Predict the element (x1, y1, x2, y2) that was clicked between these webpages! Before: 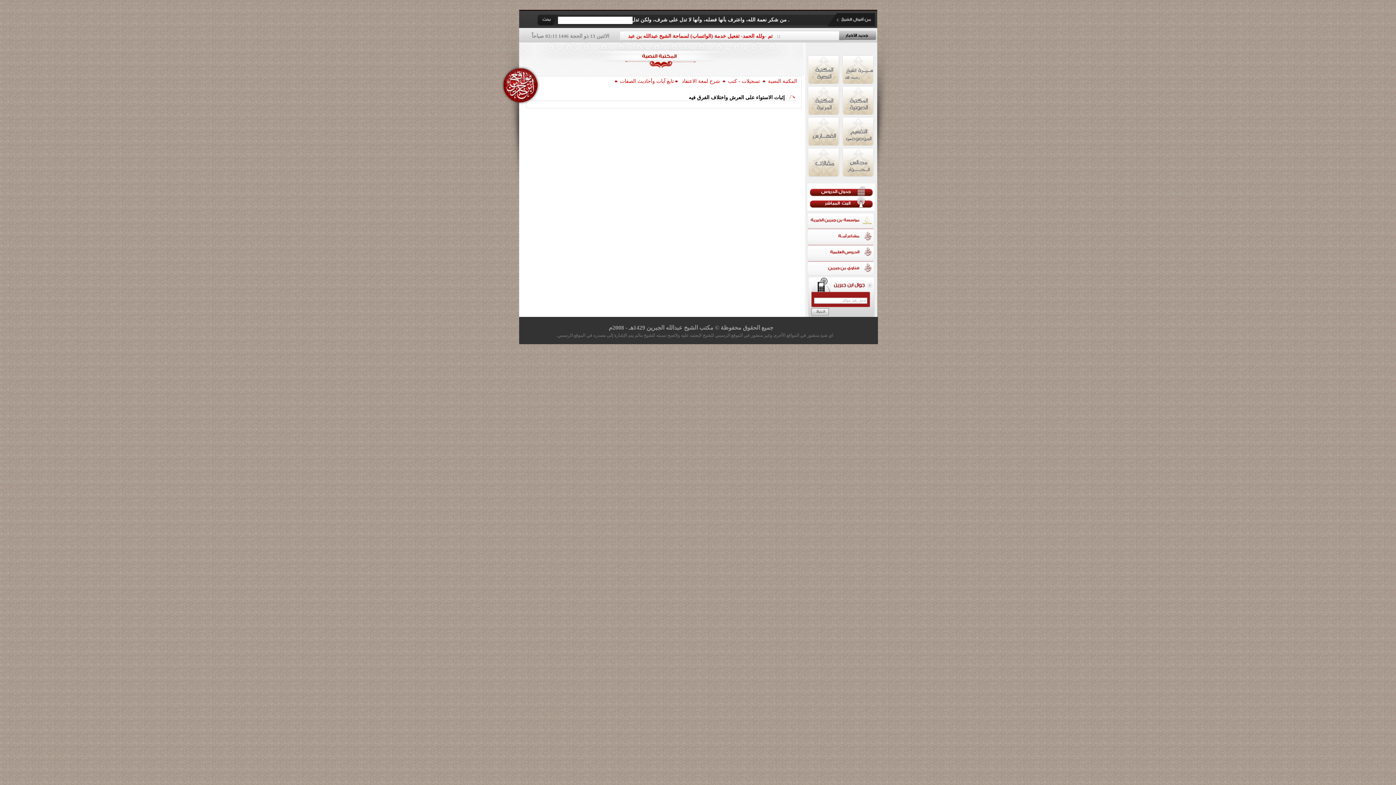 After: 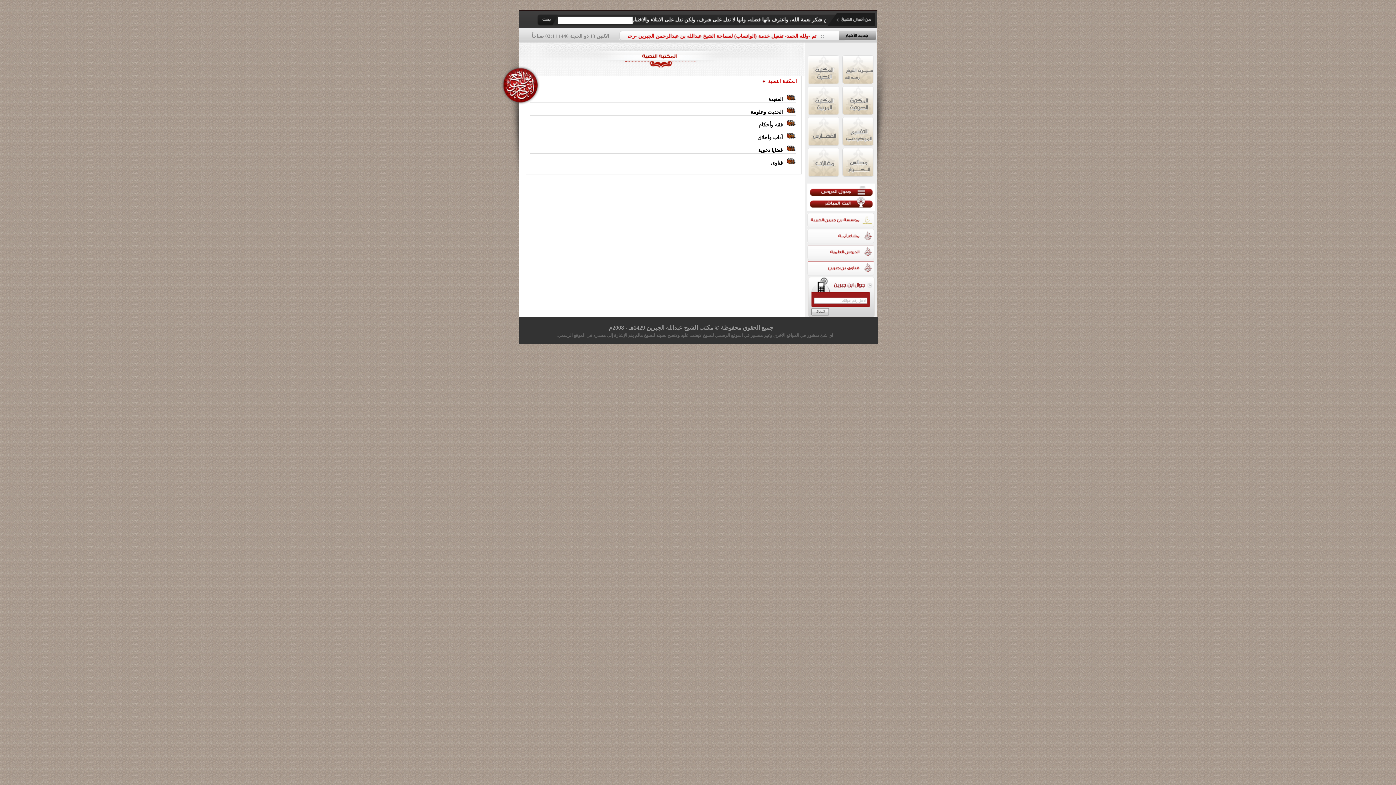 Action: bbox: (807, 54, 840, 84)